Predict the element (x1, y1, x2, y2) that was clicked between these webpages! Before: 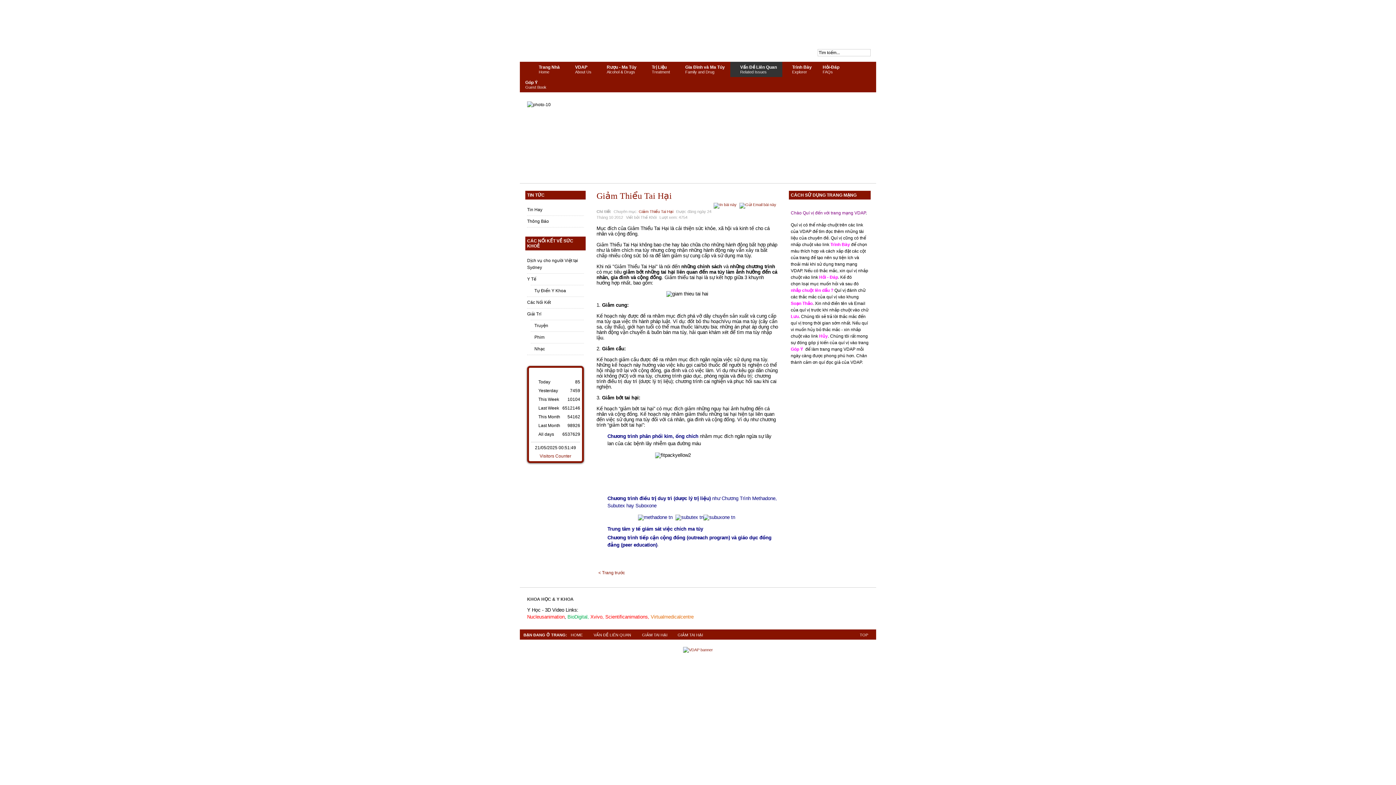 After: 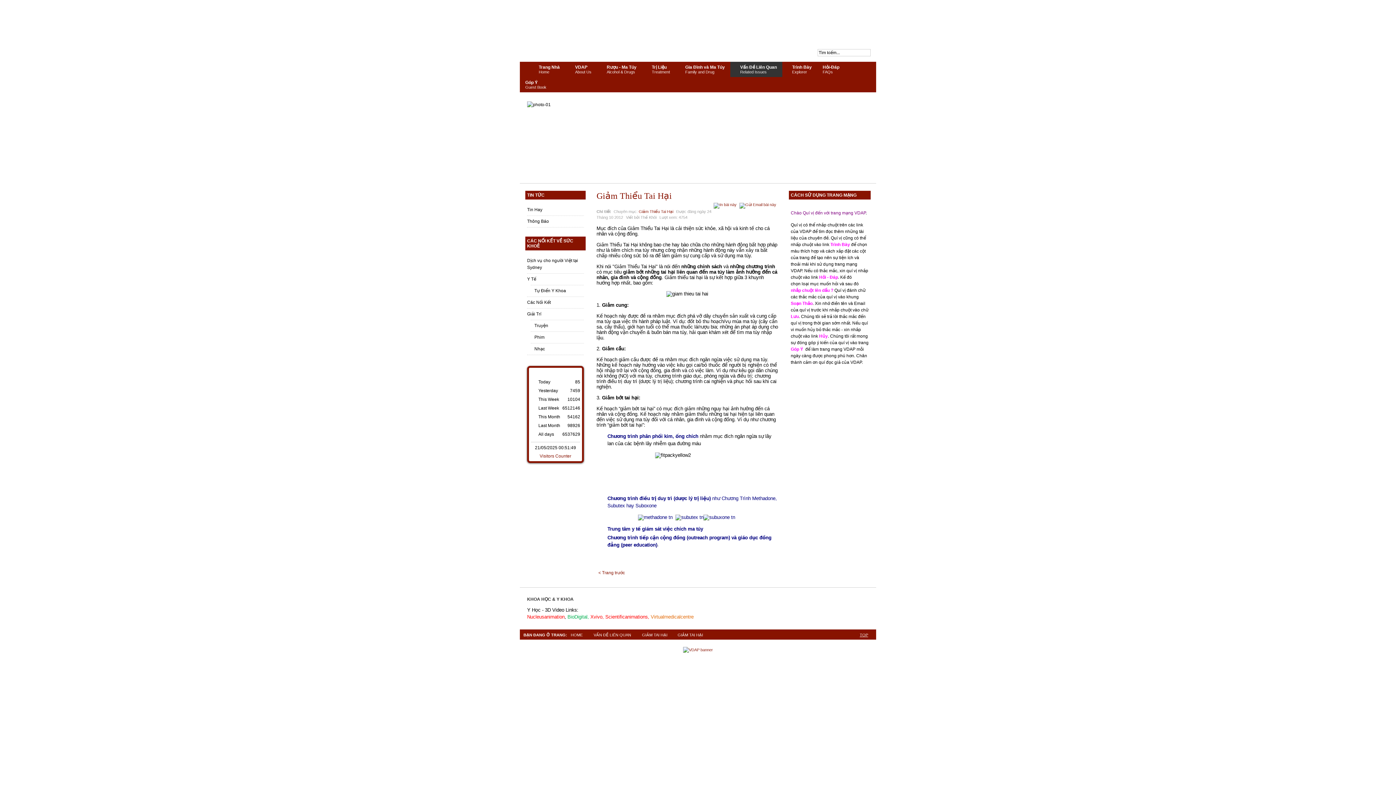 Action: bbox: (859, 633, 869, 637) label: TOP